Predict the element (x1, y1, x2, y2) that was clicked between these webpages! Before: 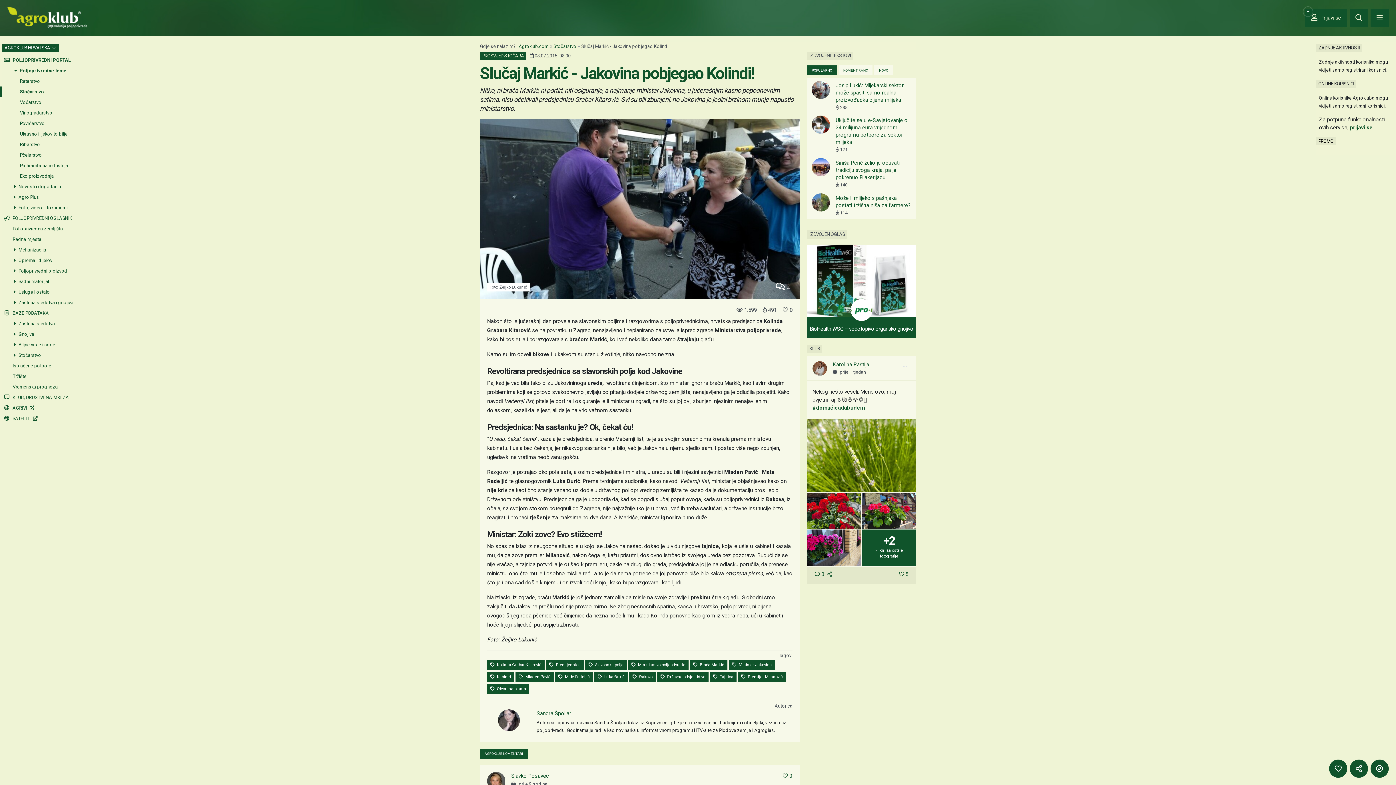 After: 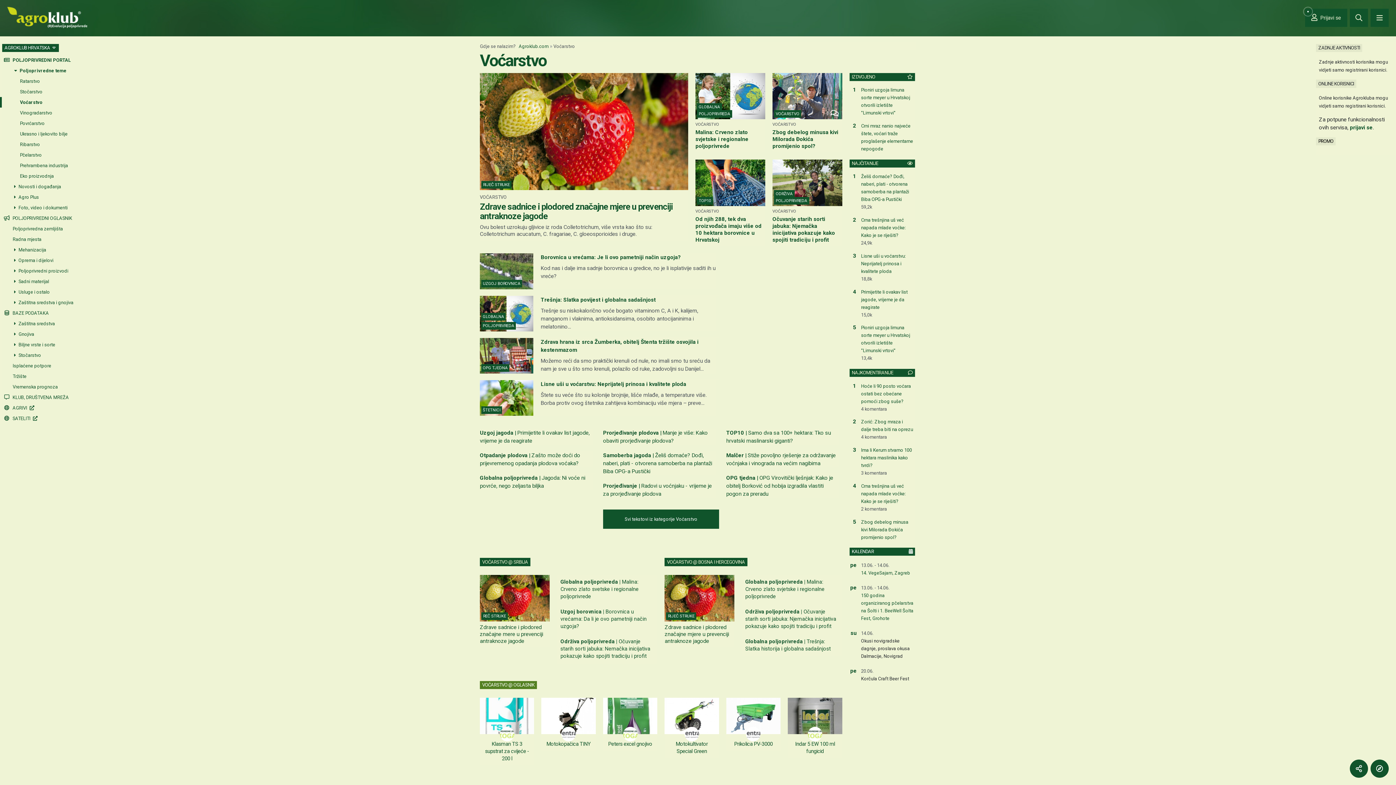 Action: bbox: (0, 97, 78, 107) label: Voćarstvo